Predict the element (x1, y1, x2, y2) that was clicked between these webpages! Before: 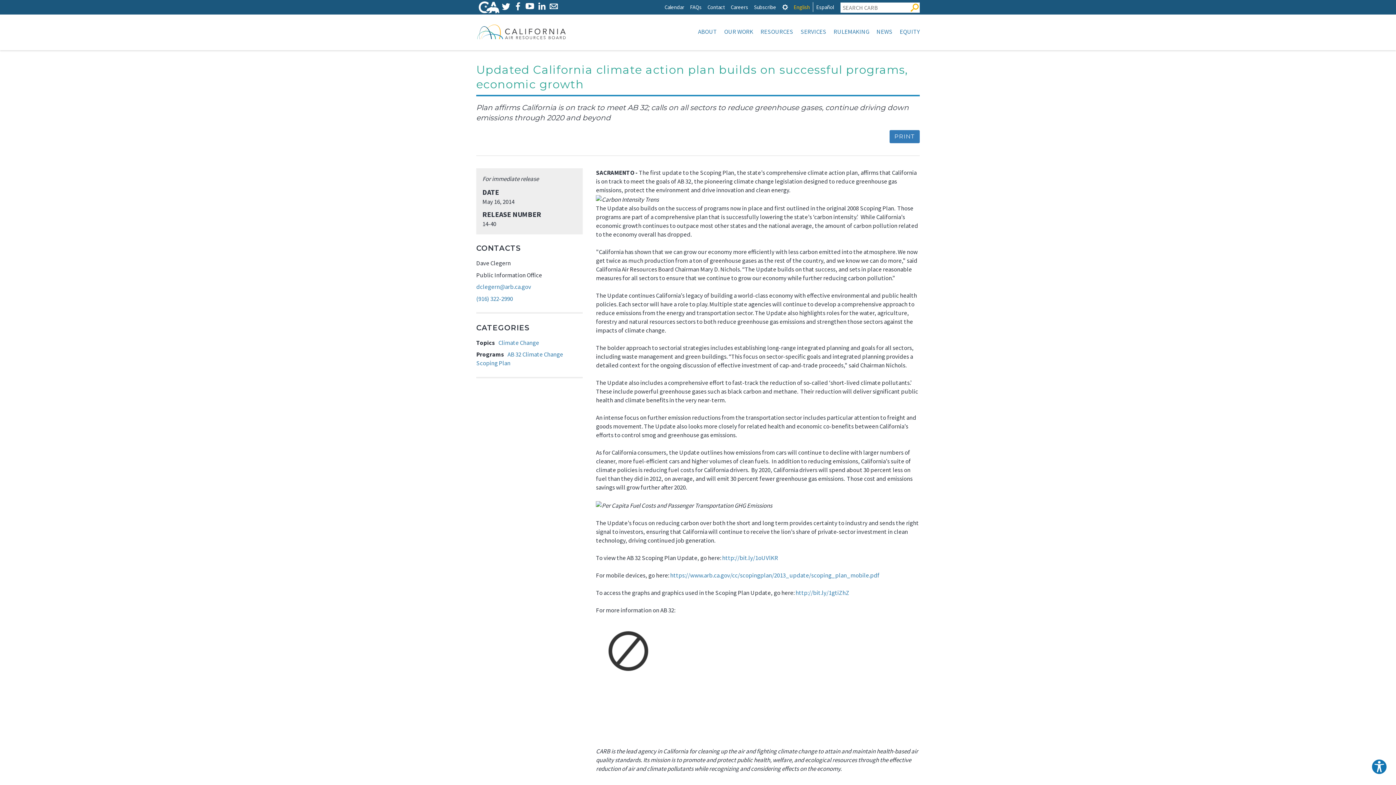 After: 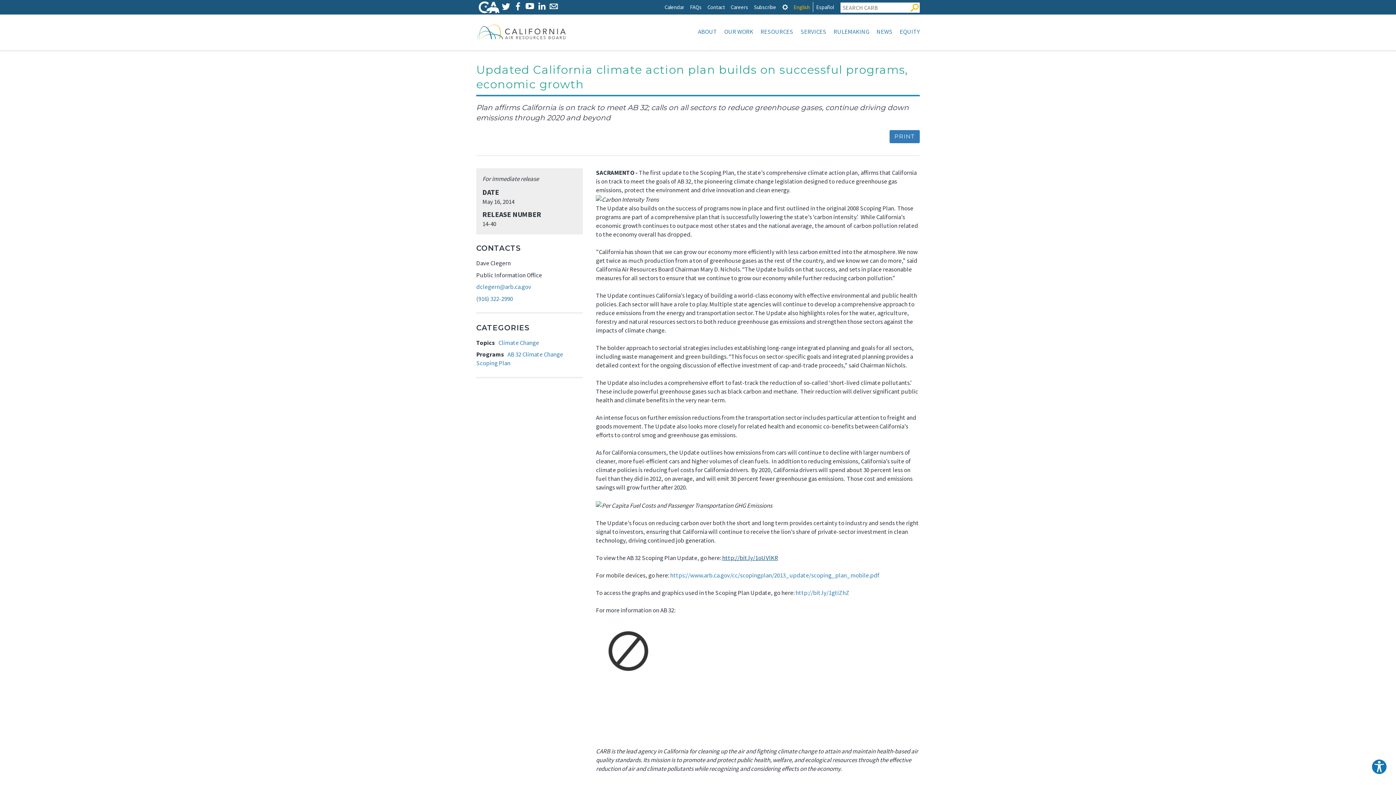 Action: label: http://bit.ly/1oUVlKR bbox: (722, 554, 778, 562)